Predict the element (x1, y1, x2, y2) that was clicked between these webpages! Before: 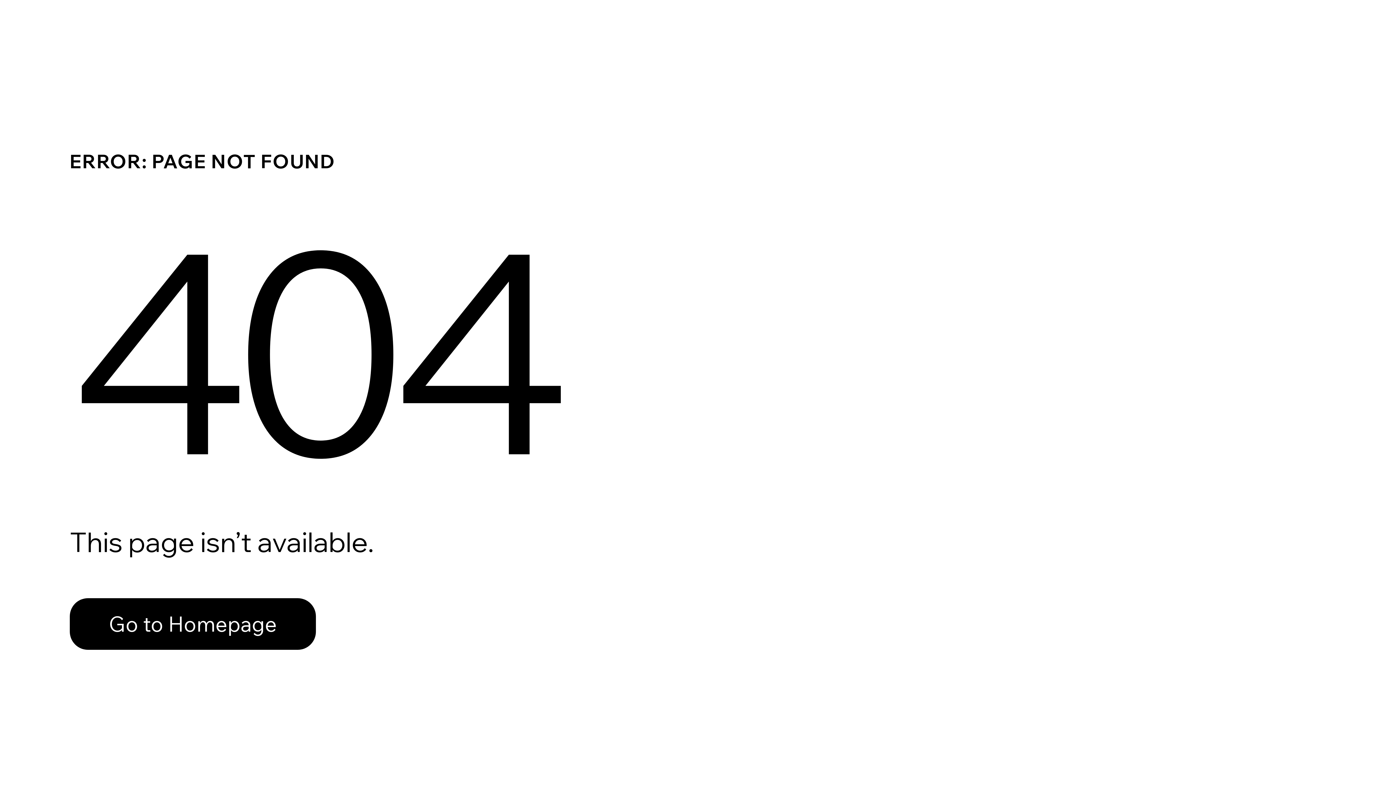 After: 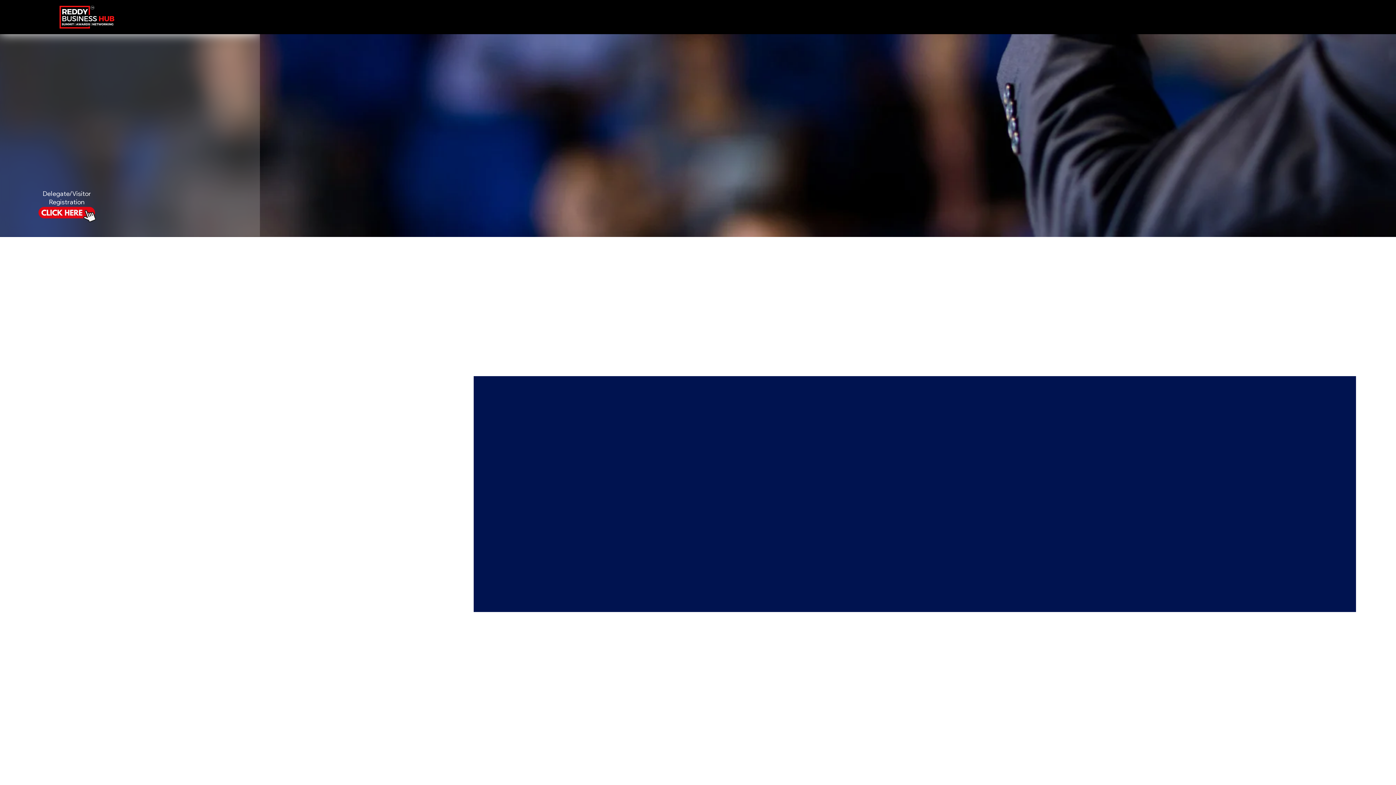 Action: bbox: (69, 582, 768, 659) label: Go to Homepage